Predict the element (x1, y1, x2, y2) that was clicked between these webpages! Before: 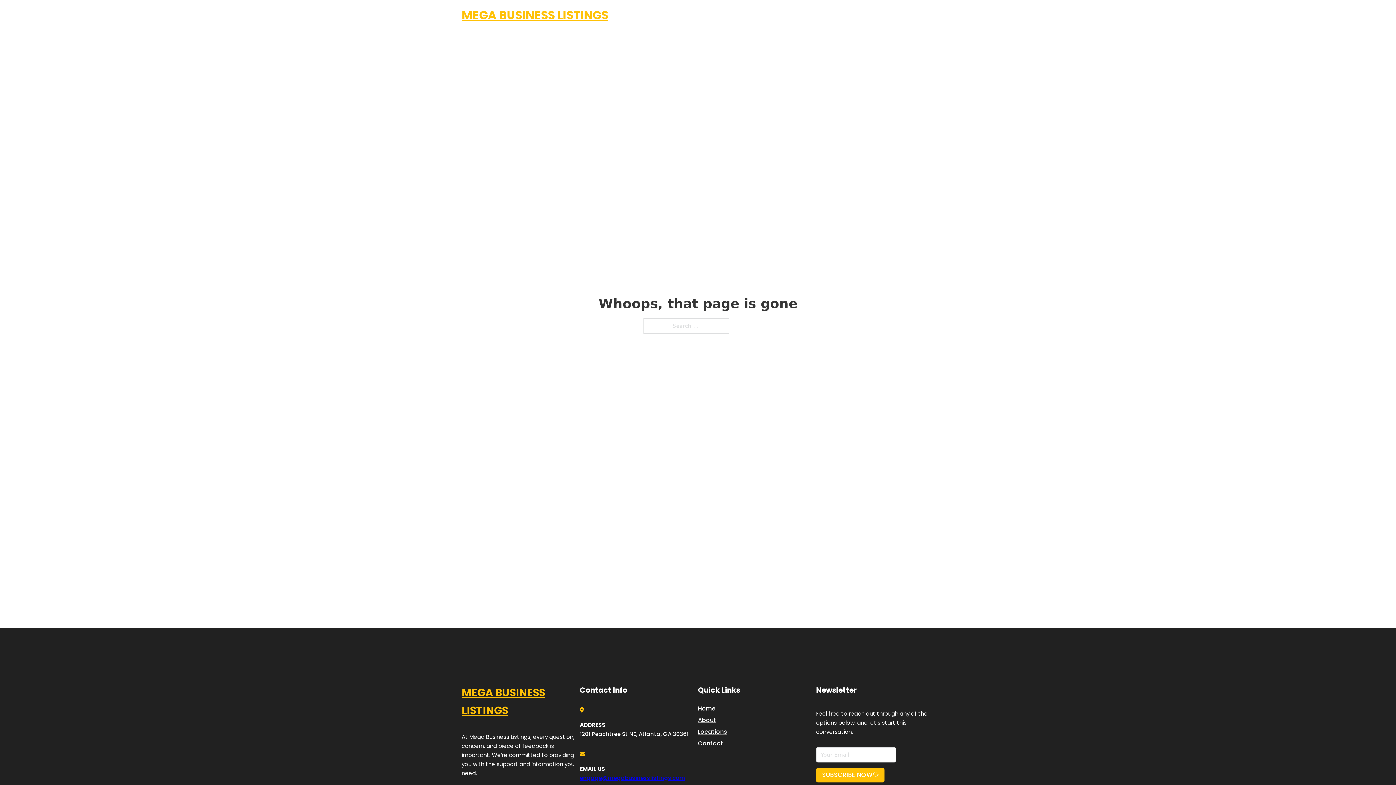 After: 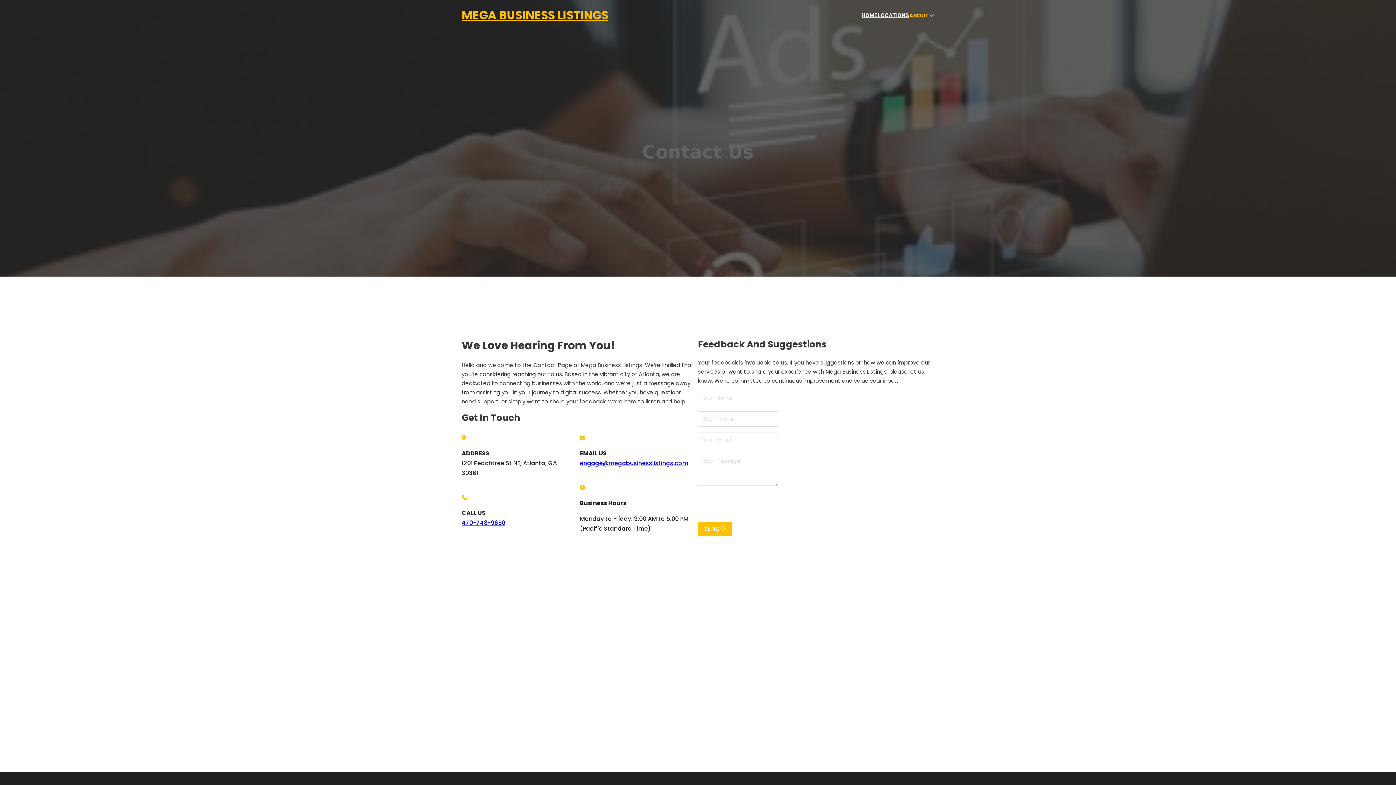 Action: label: Contact bbox: (698, 738, 723, 748)